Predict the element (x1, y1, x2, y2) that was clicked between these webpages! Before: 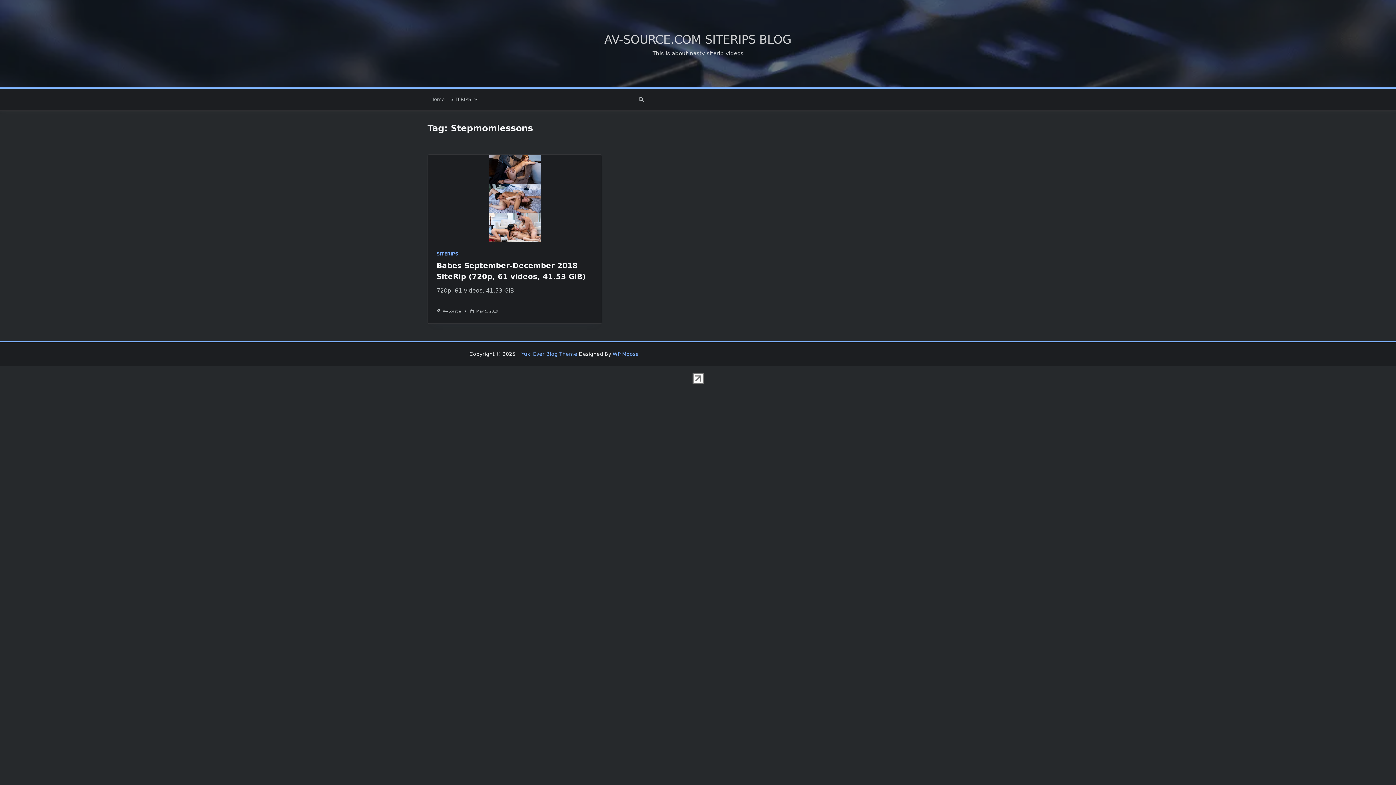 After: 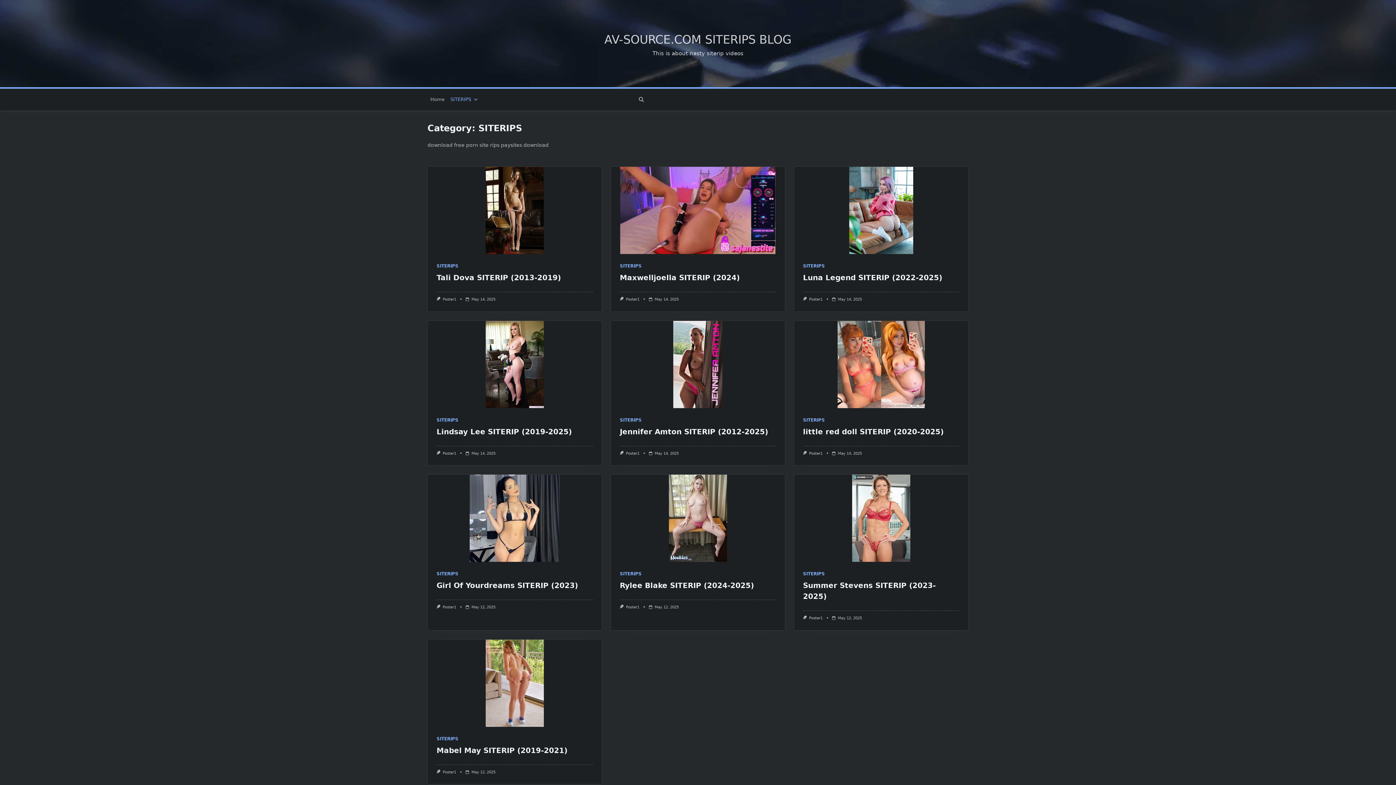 Action: bbox: (447, 94, 481, 105) label: SITERIPS